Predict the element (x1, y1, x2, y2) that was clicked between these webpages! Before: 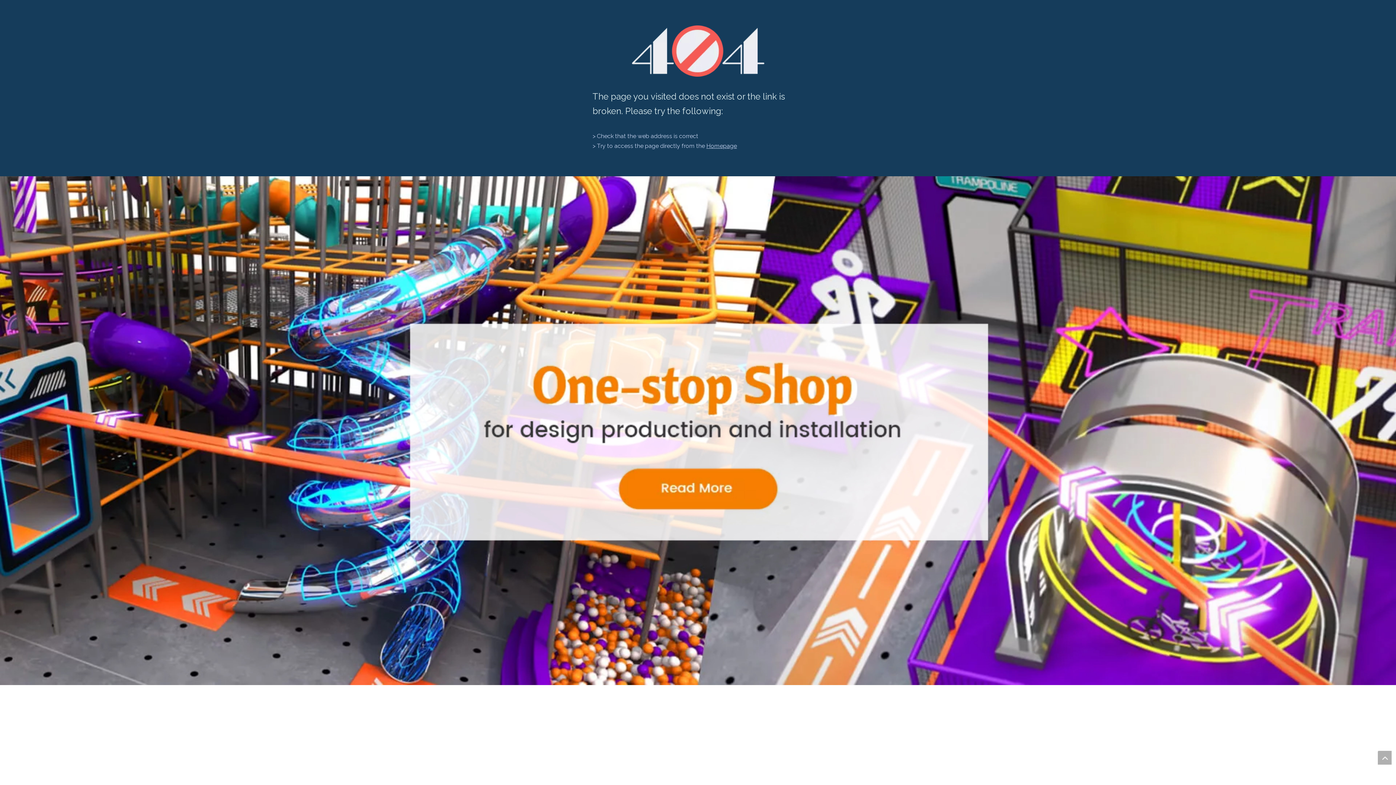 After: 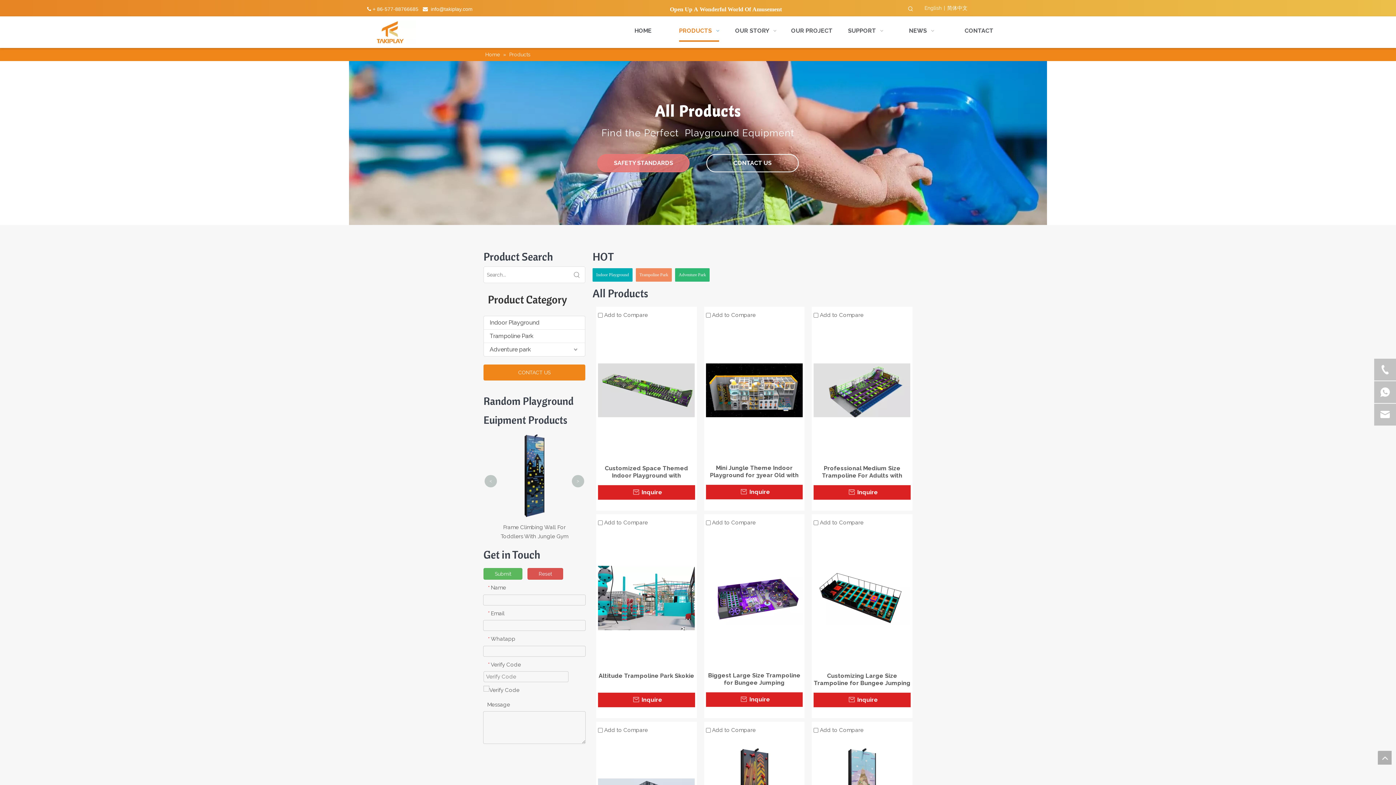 Action: bbox: (49, 176, 1446, 688)